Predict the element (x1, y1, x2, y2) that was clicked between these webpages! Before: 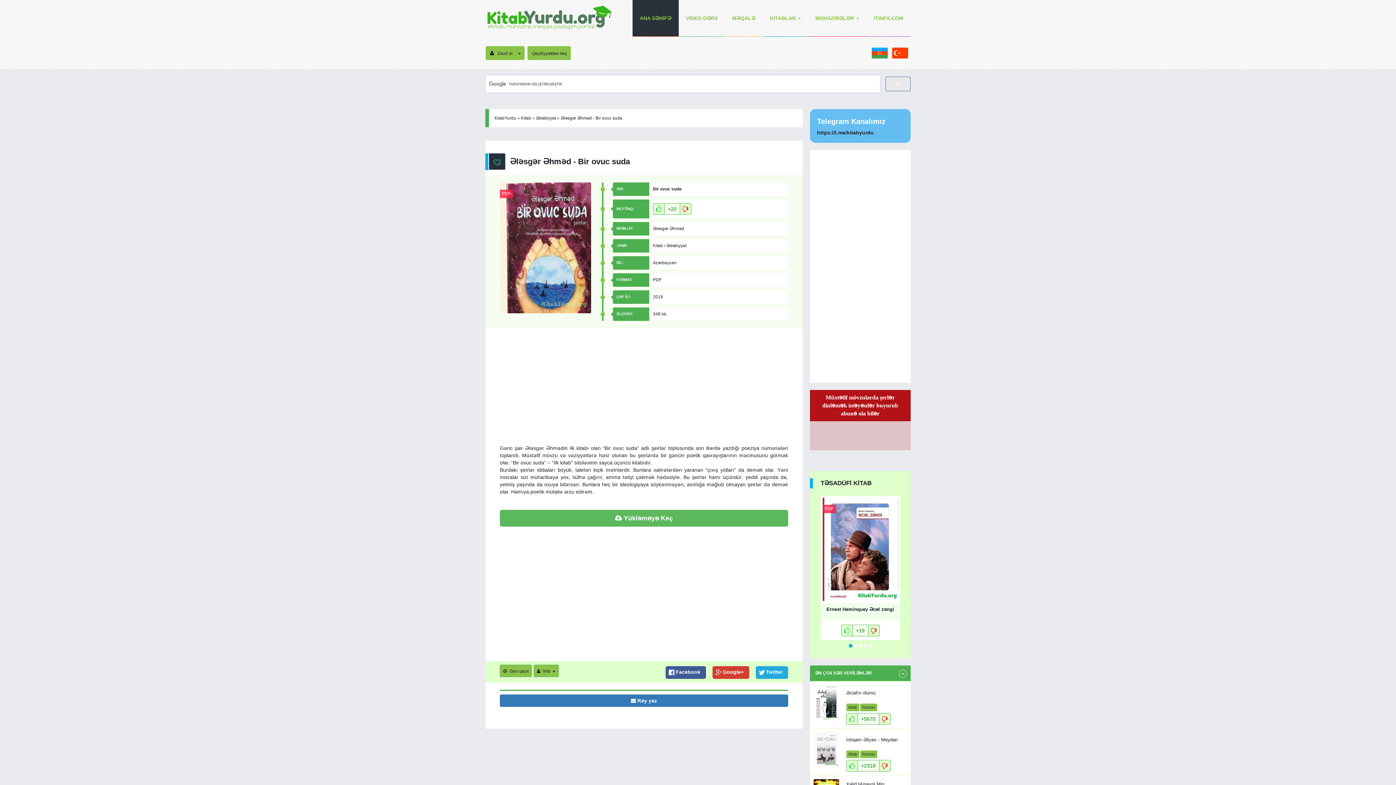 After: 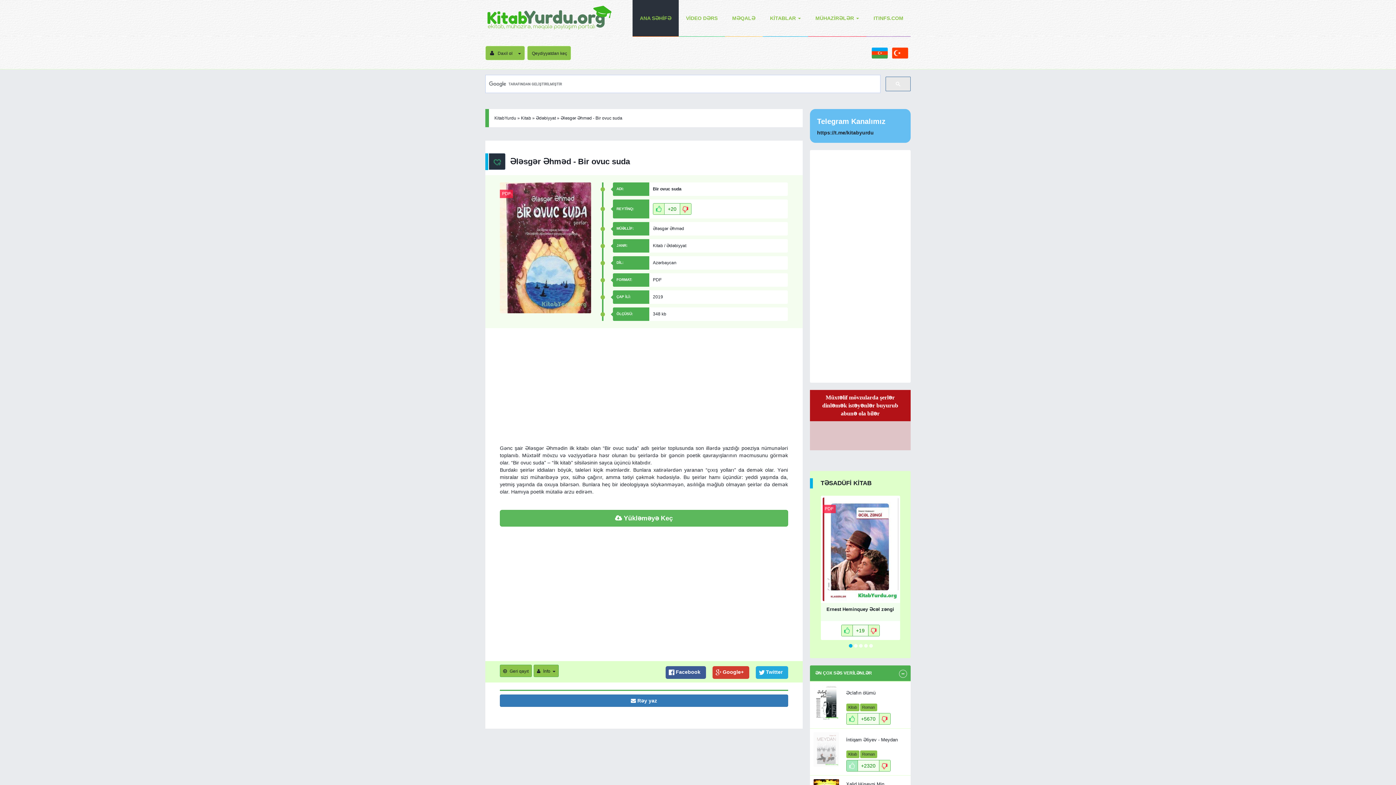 Action: bbox: (846, 760, 857, 771)